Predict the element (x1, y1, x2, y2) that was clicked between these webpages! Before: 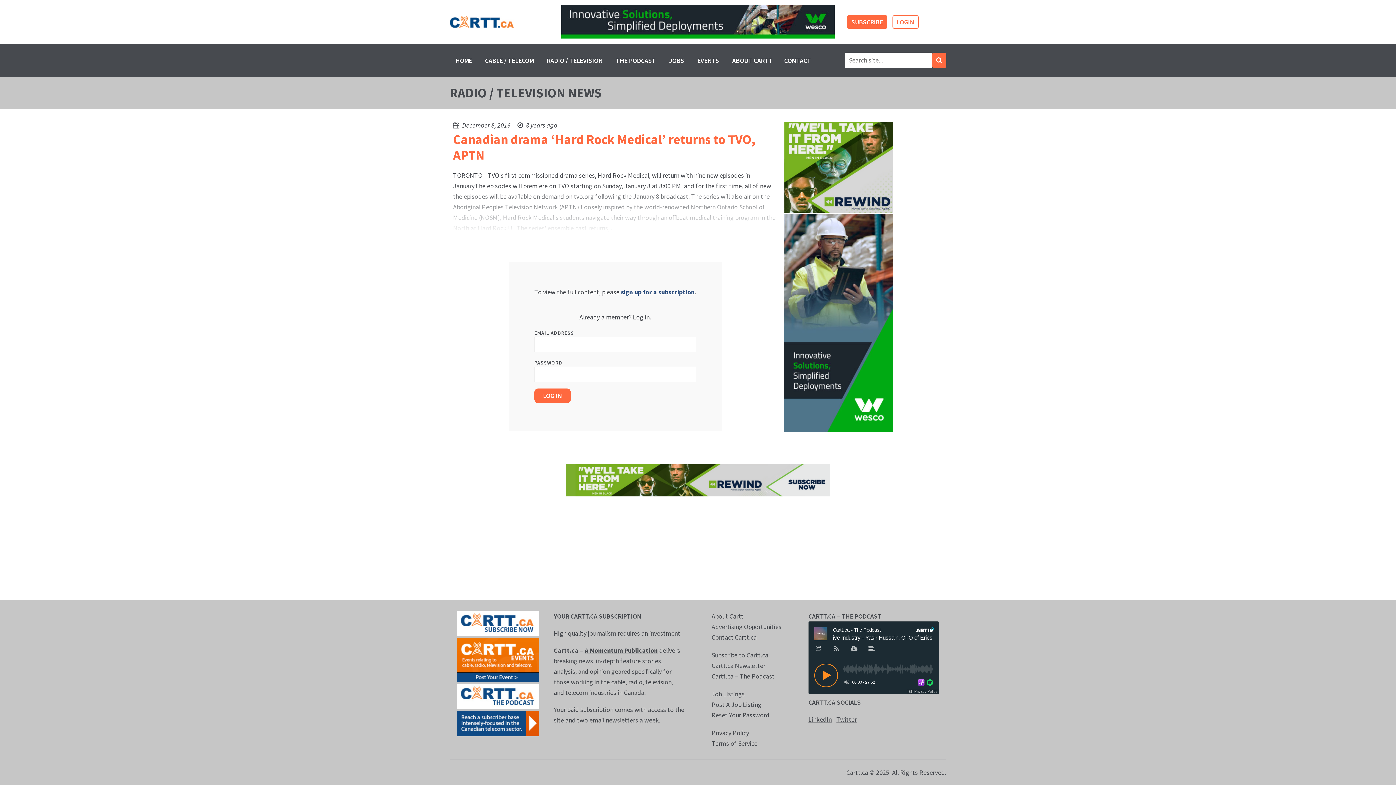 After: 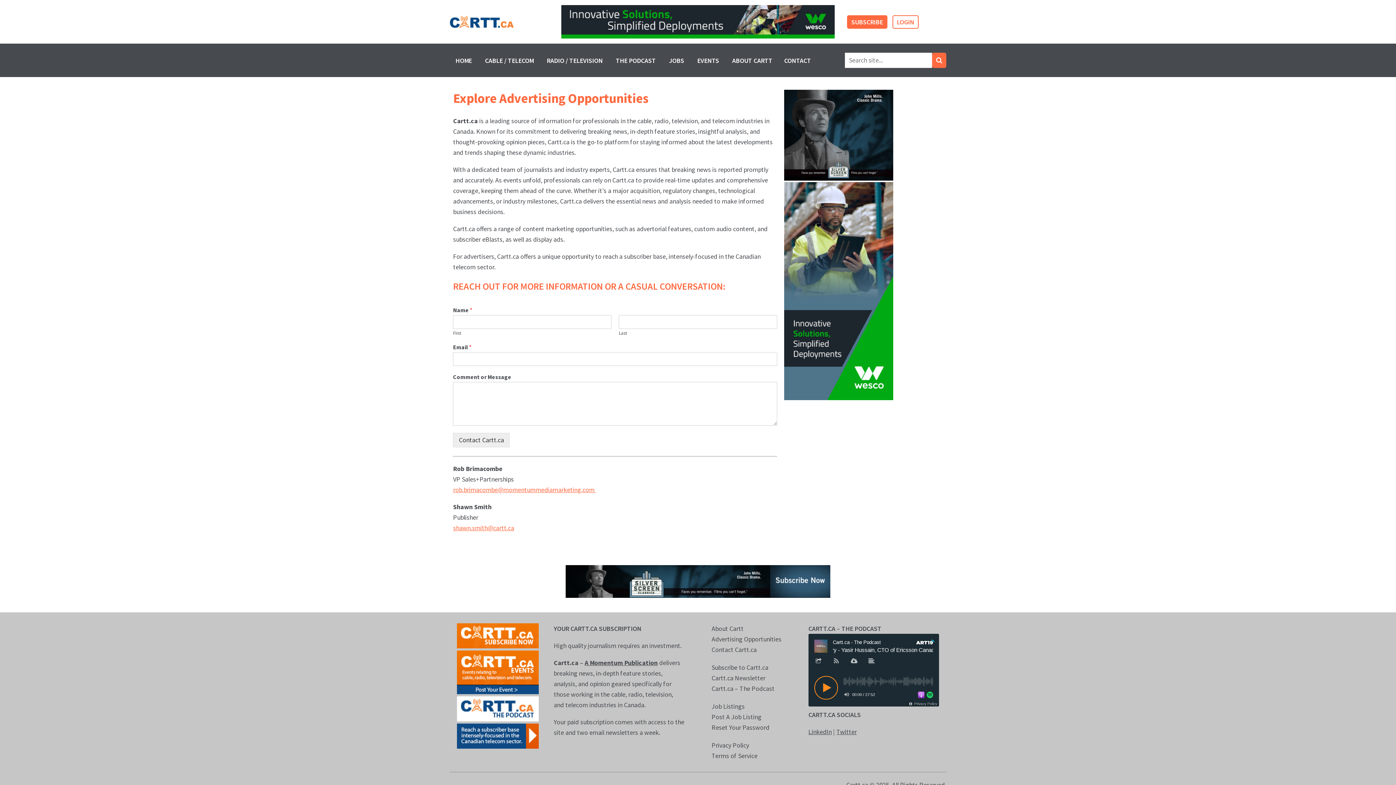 Action: bbox: (711, 621, 794, 632) label: Advertising Opportunities